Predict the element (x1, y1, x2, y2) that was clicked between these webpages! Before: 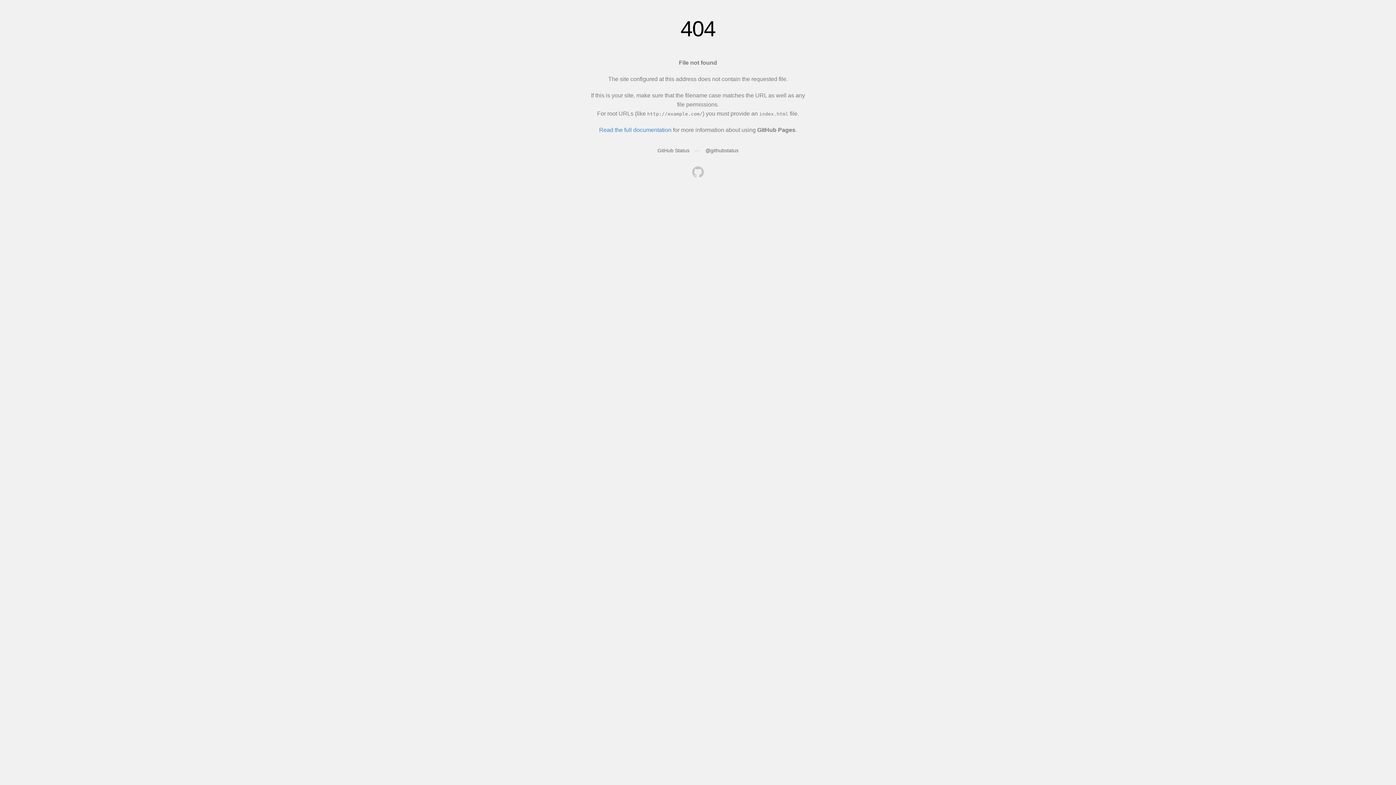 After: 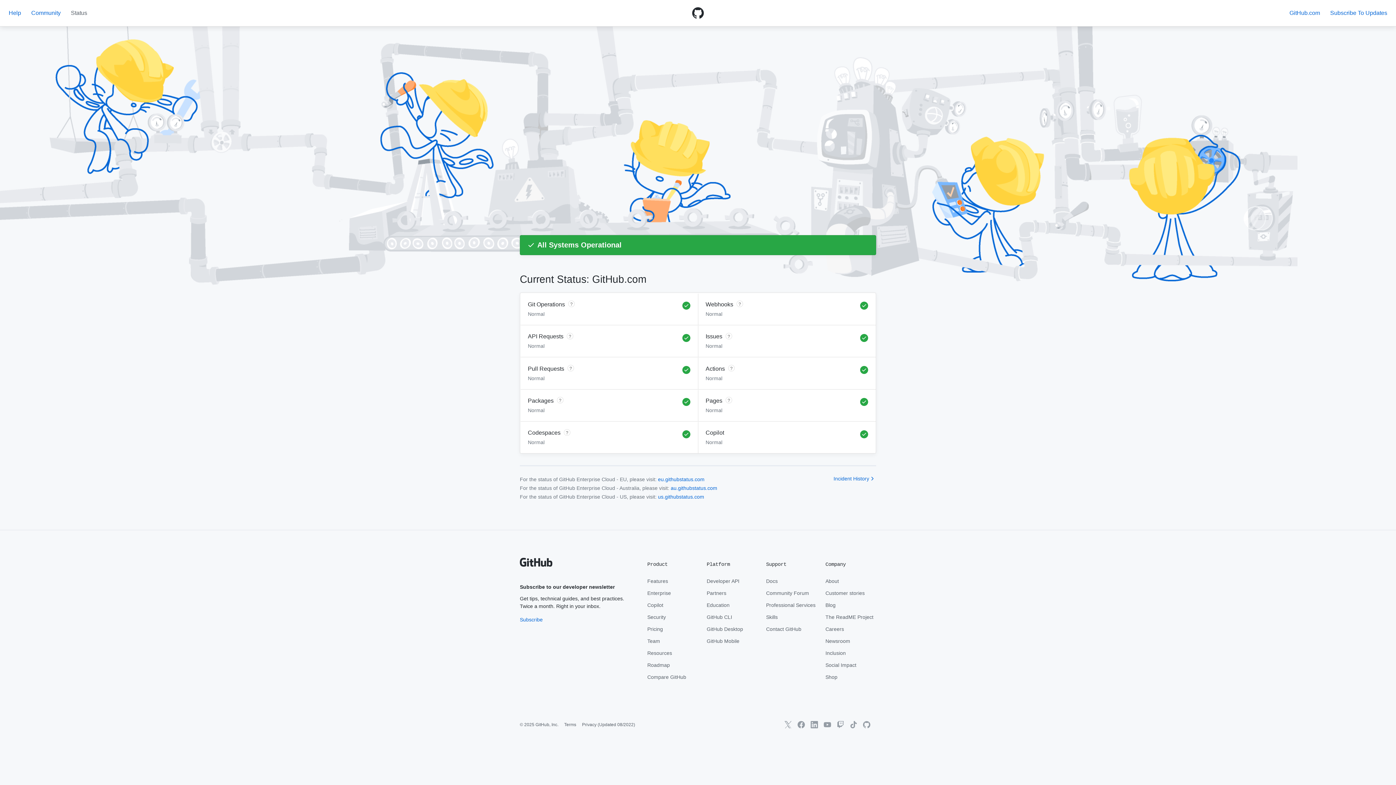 Action: label: GitHub Status bbox: (657, 147, 689, 153)